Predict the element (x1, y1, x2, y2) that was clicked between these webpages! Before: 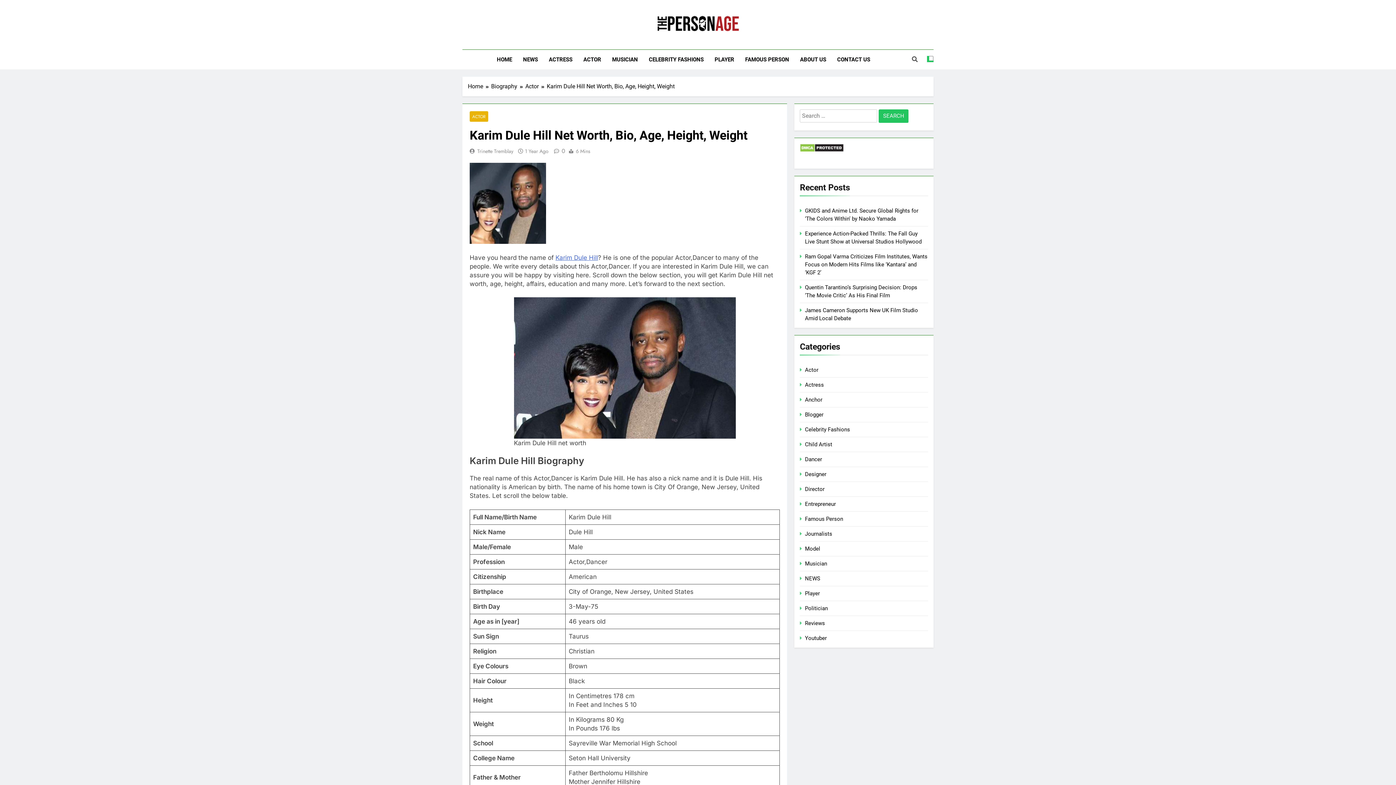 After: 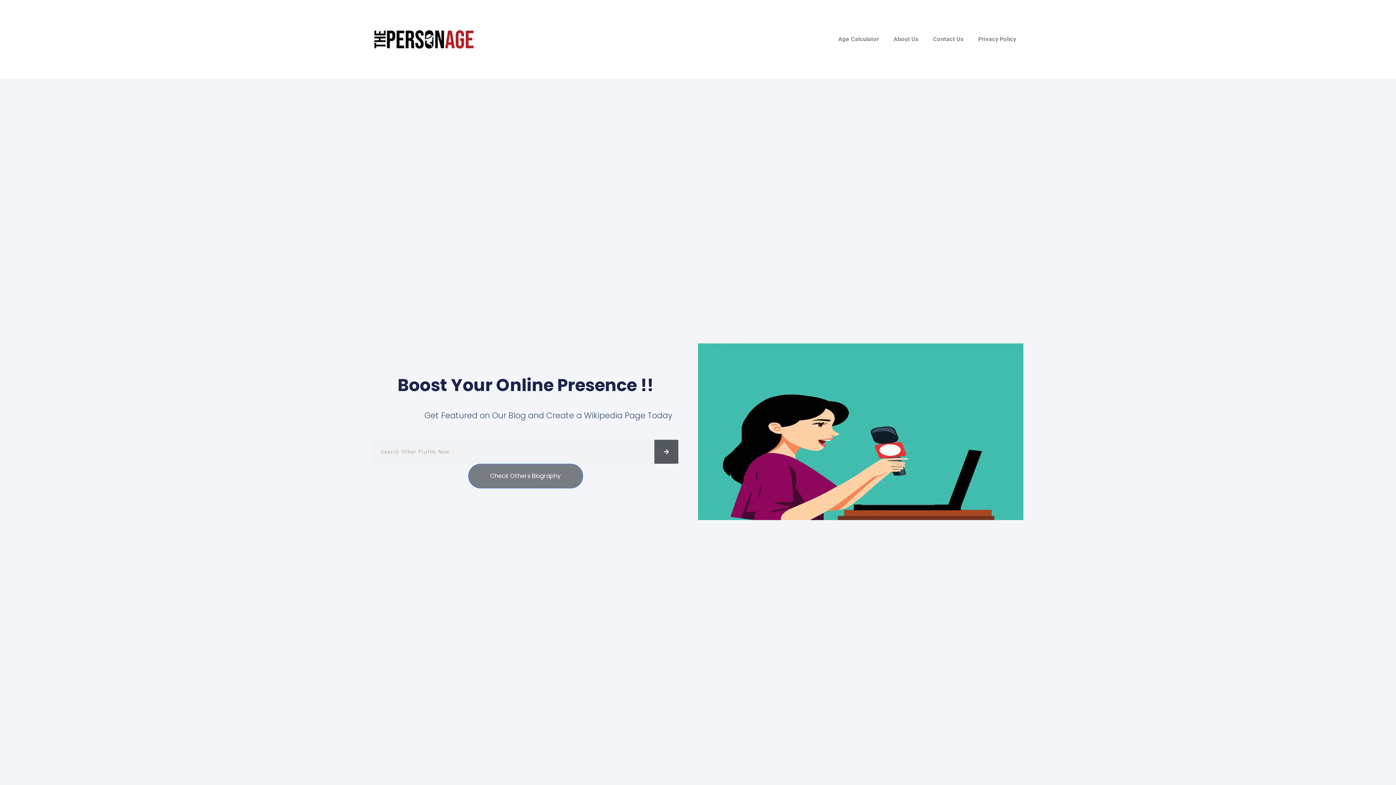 Action: bbox: (656, 14, 740, 34)